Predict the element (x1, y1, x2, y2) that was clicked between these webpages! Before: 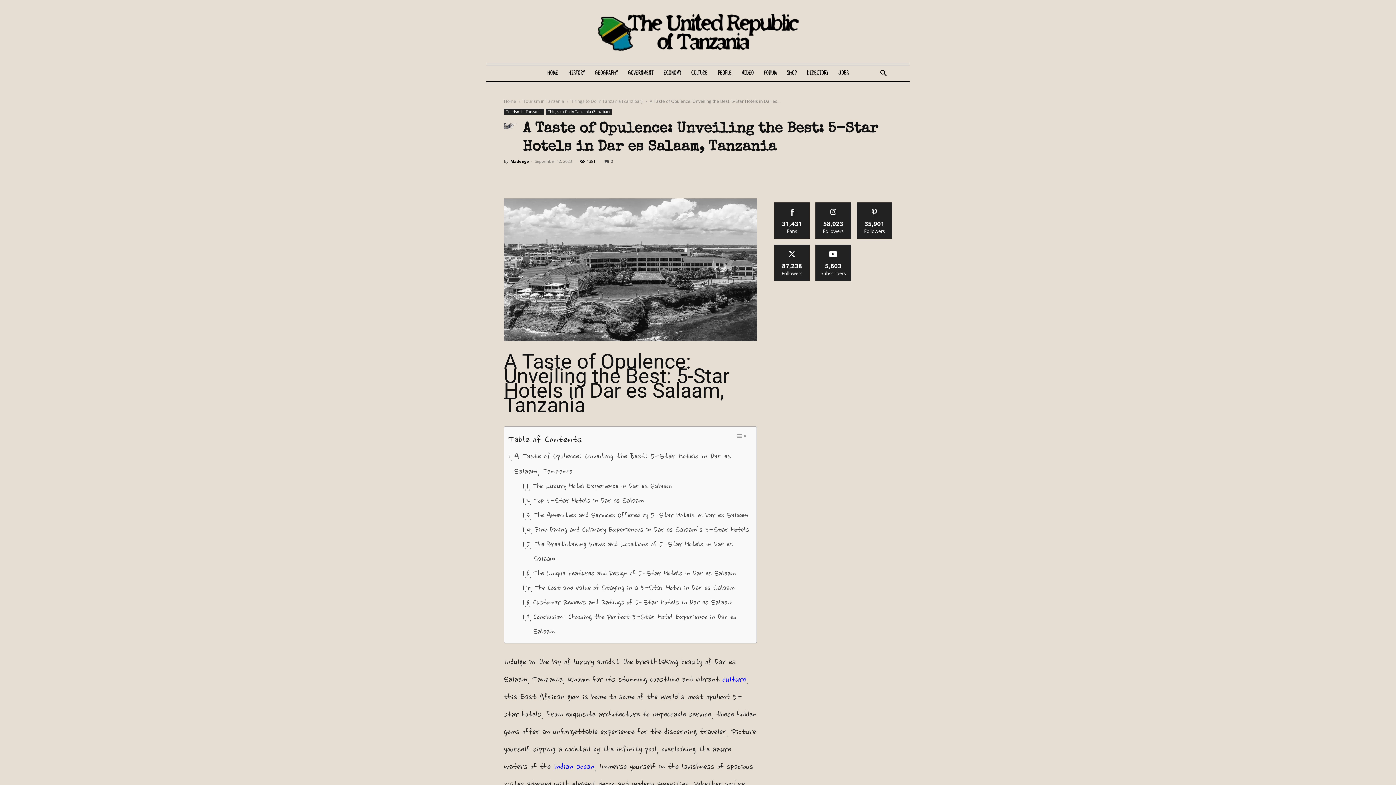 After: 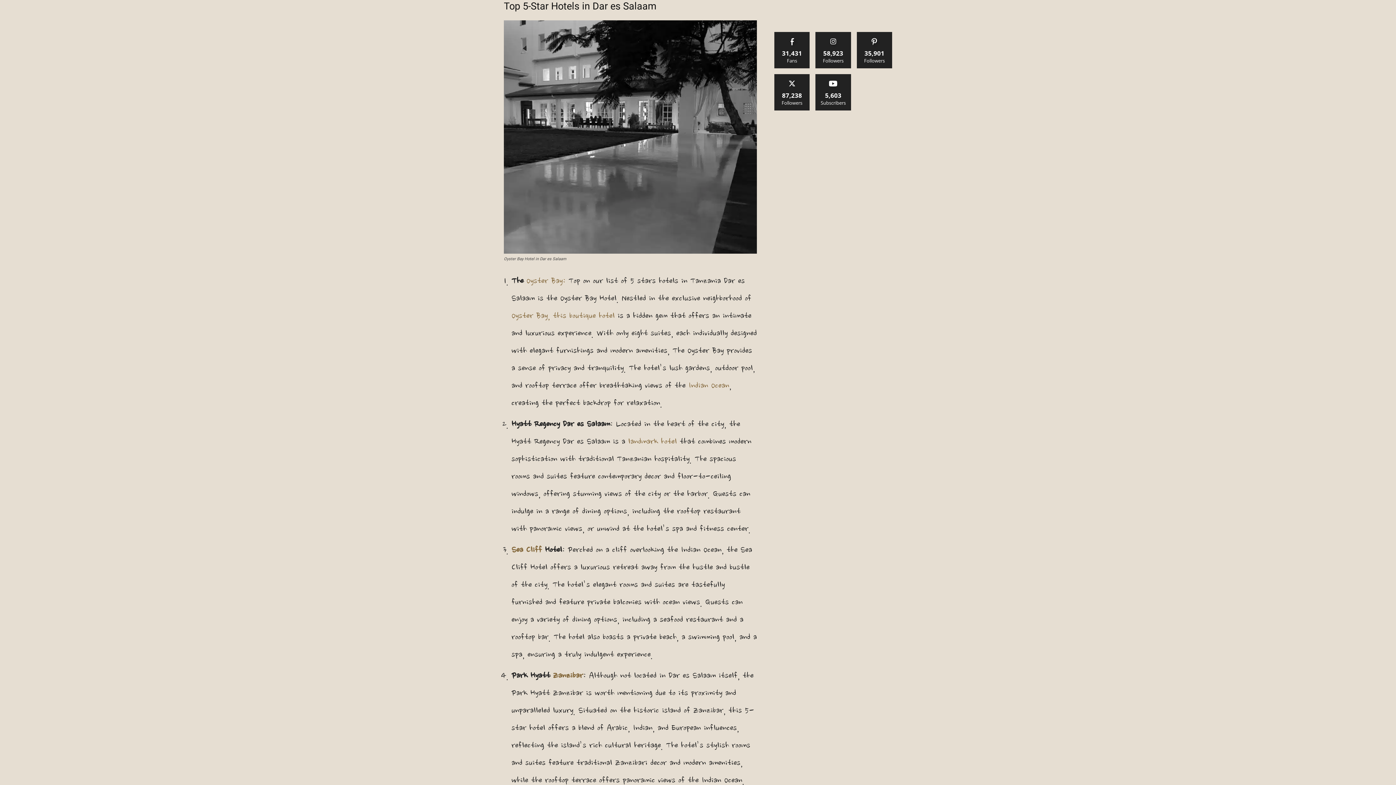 Action: bbox: (522, 494, 643, 508) label: Top 5-Star Hotels in Dar es Salaam